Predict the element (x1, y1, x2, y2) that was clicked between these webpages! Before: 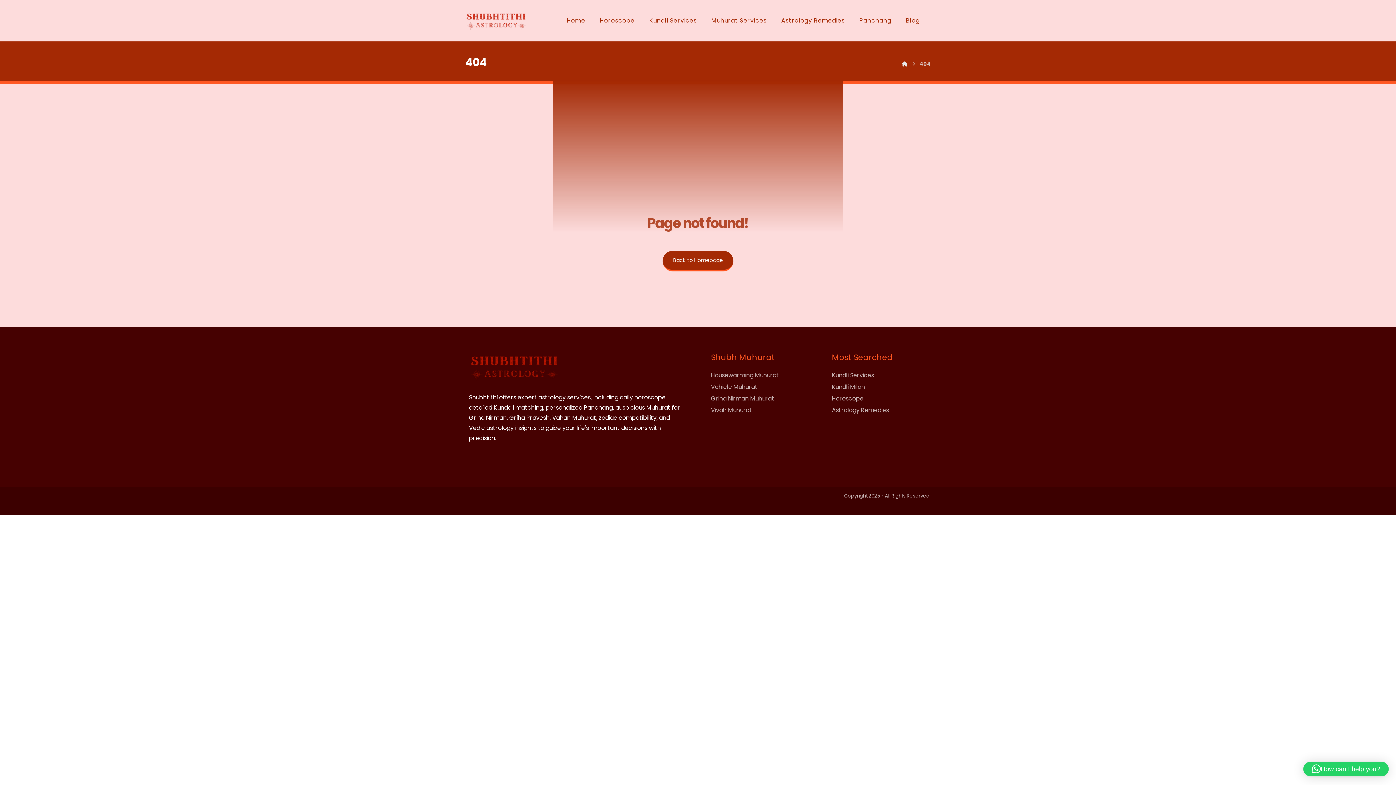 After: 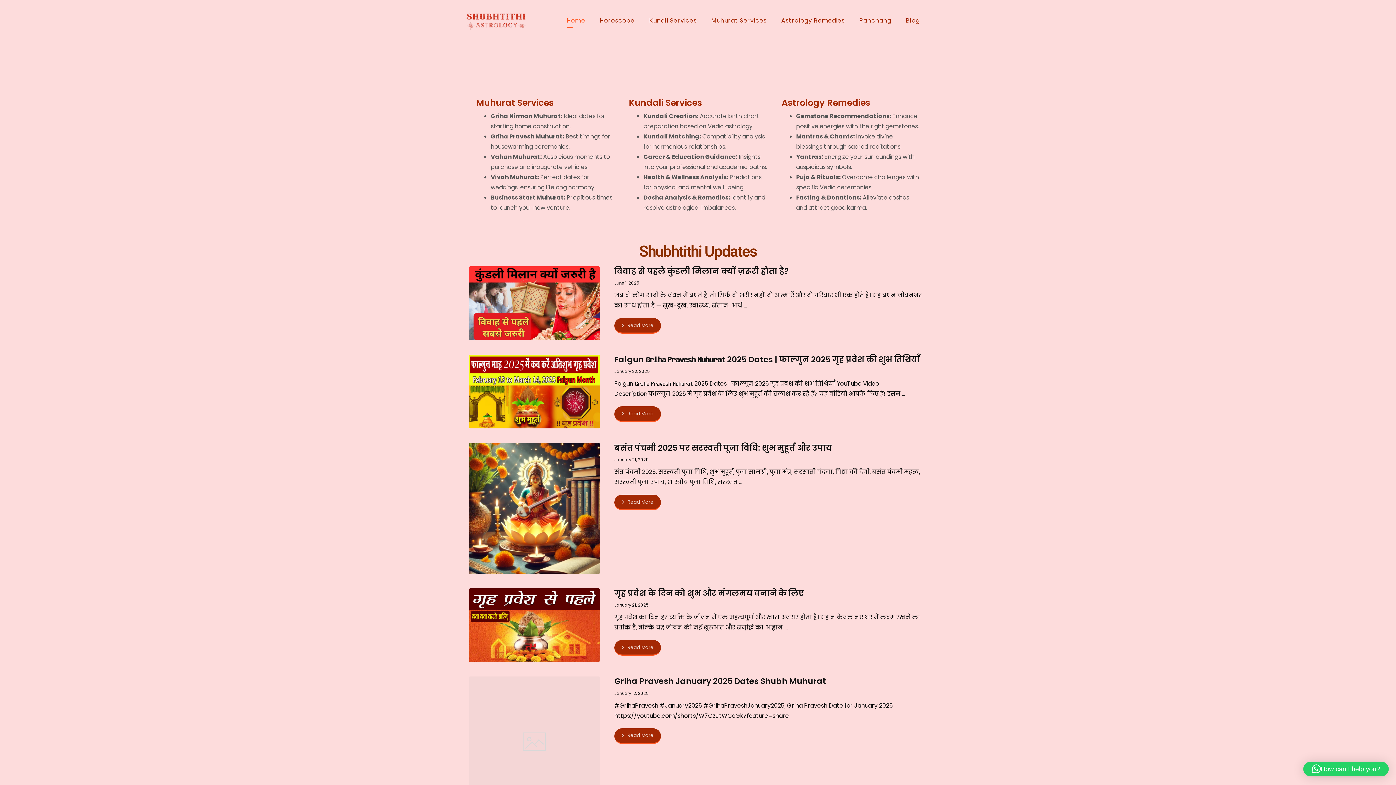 Action: bbox: (465, 10, 527, 30)